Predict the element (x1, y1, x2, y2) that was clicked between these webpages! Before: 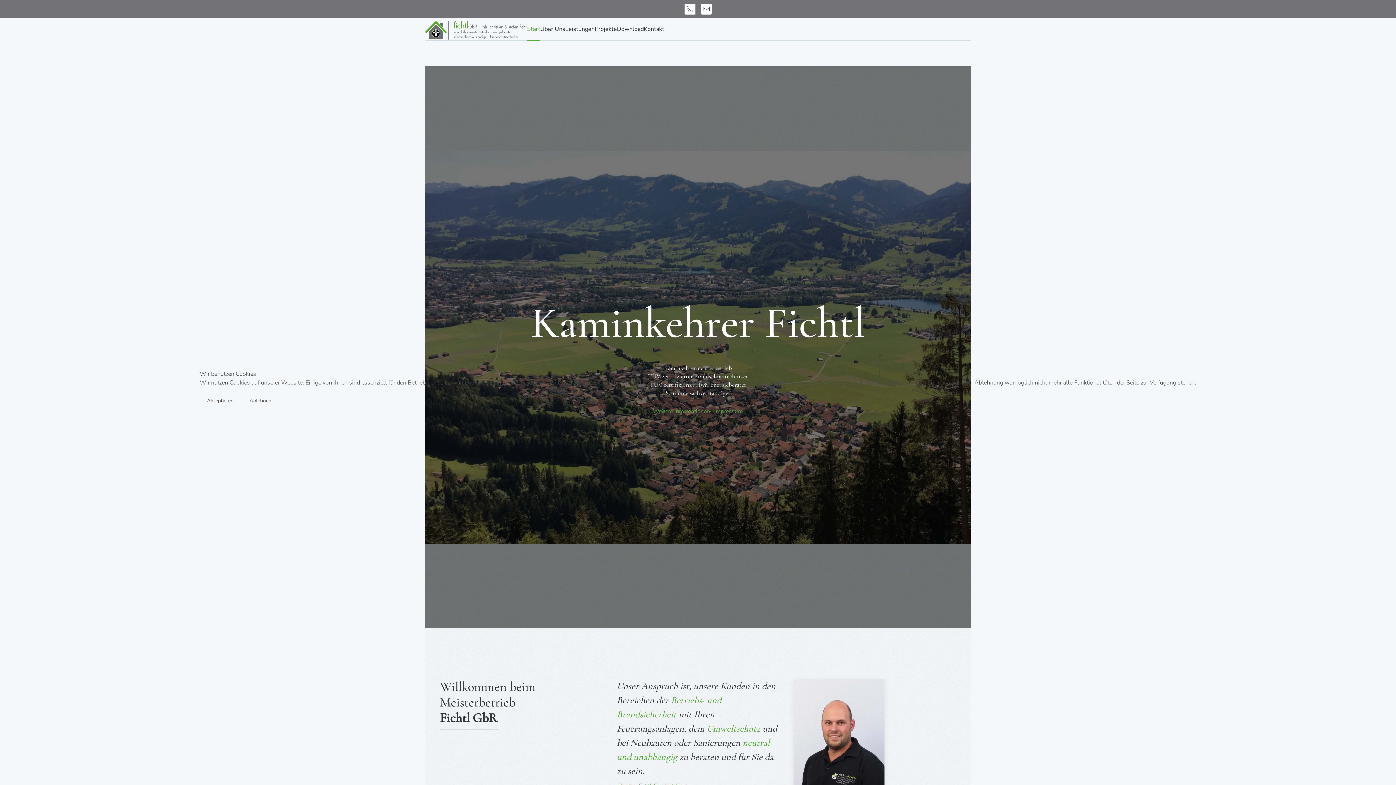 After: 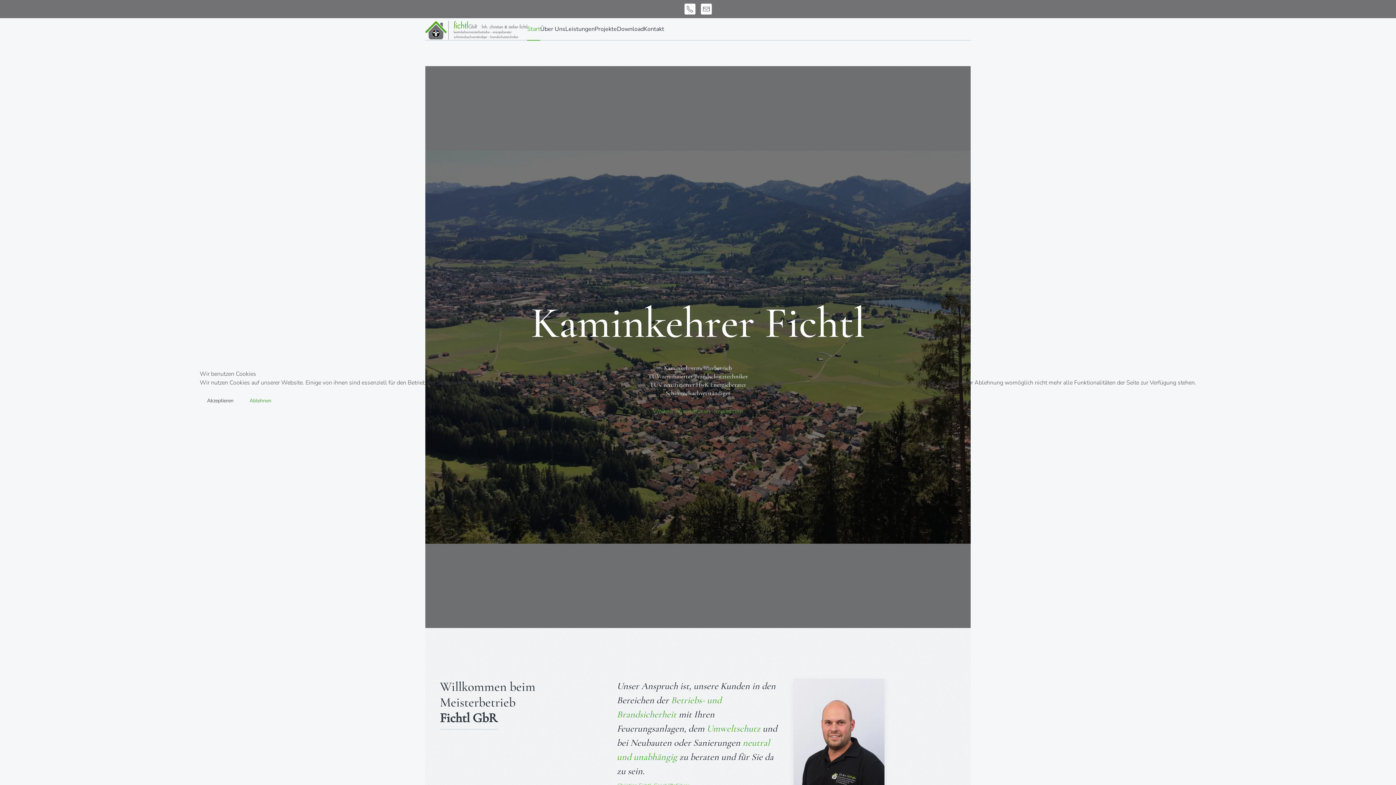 Action: bbox: (242, 394, 278, 407) label: Ablehnen